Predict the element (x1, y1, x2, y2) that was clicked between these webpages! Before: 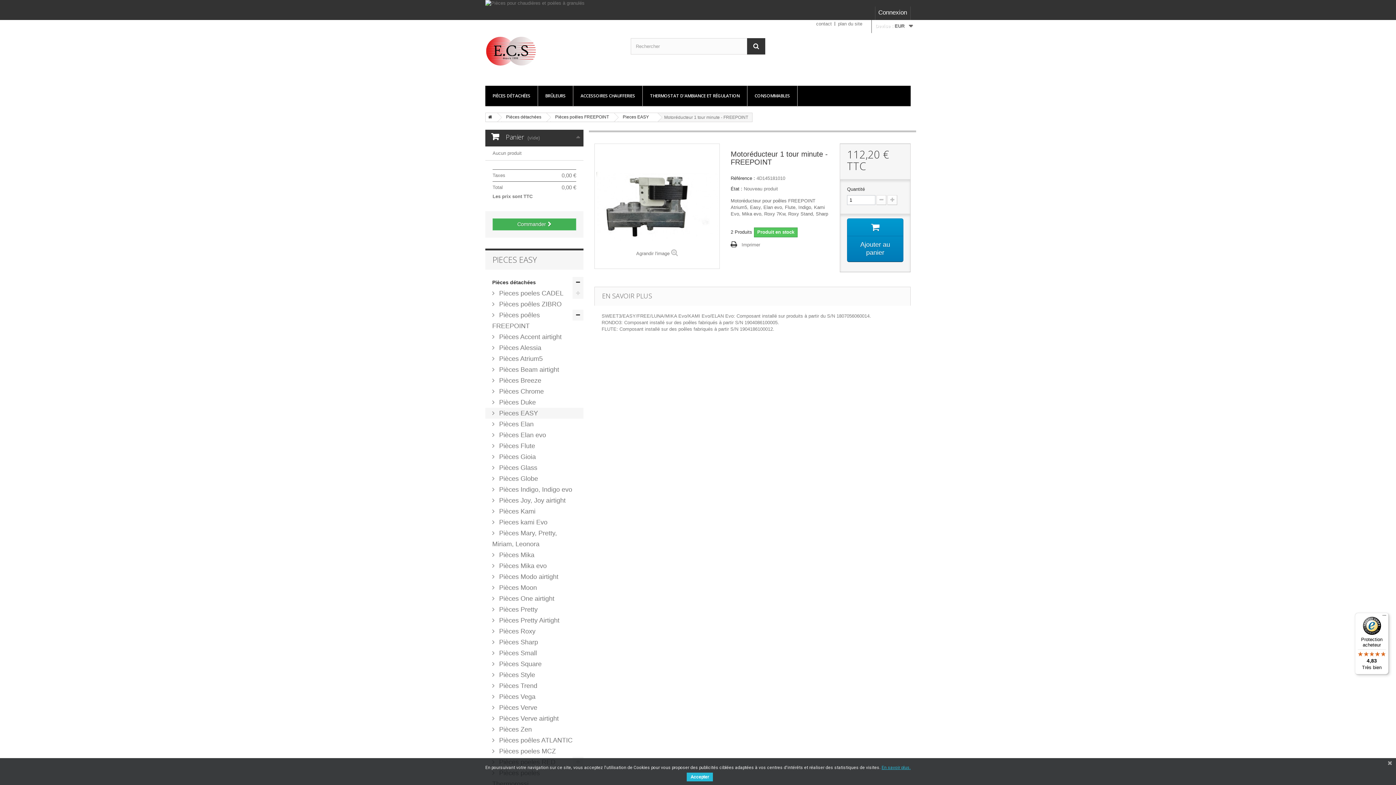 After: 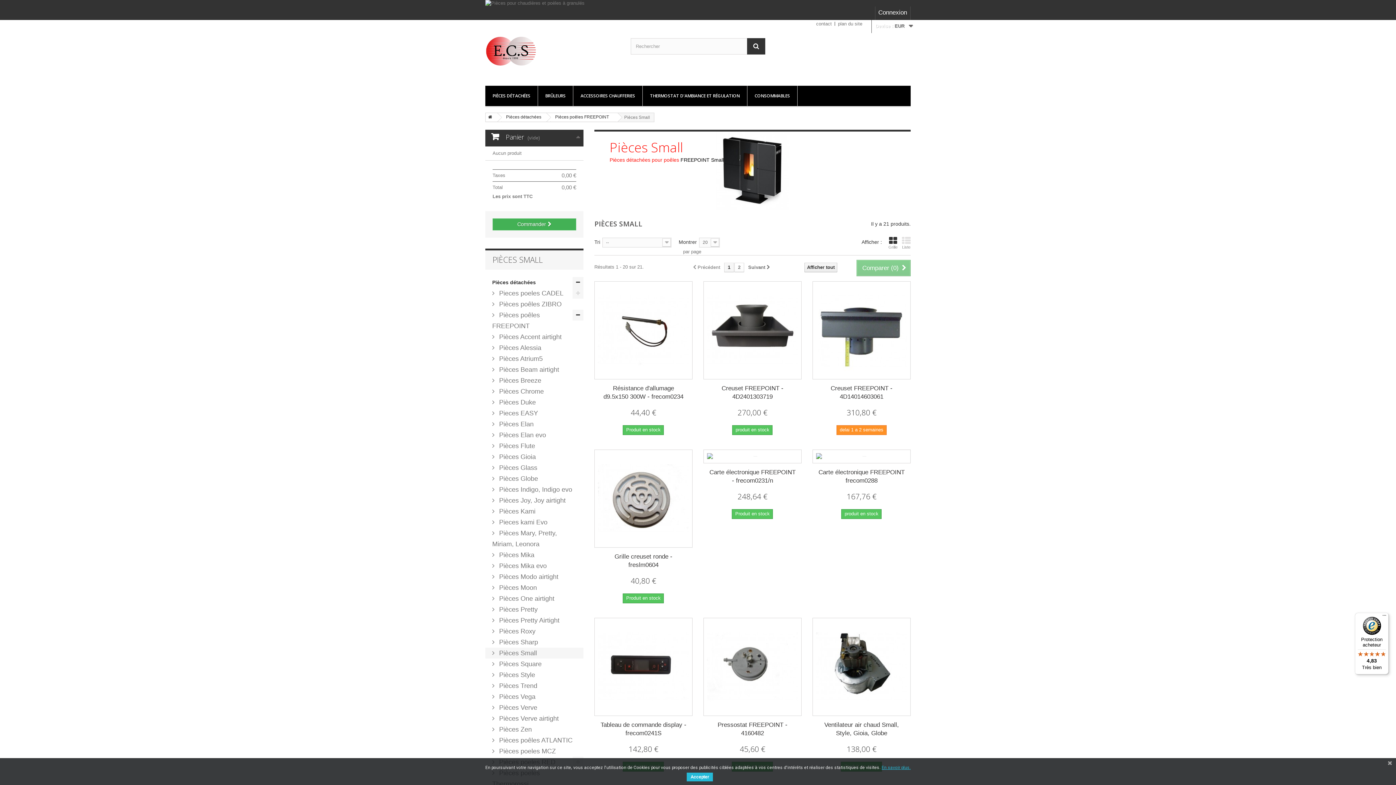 Action: bbox: (485, 647, 583, 658) label:  Pièces Small